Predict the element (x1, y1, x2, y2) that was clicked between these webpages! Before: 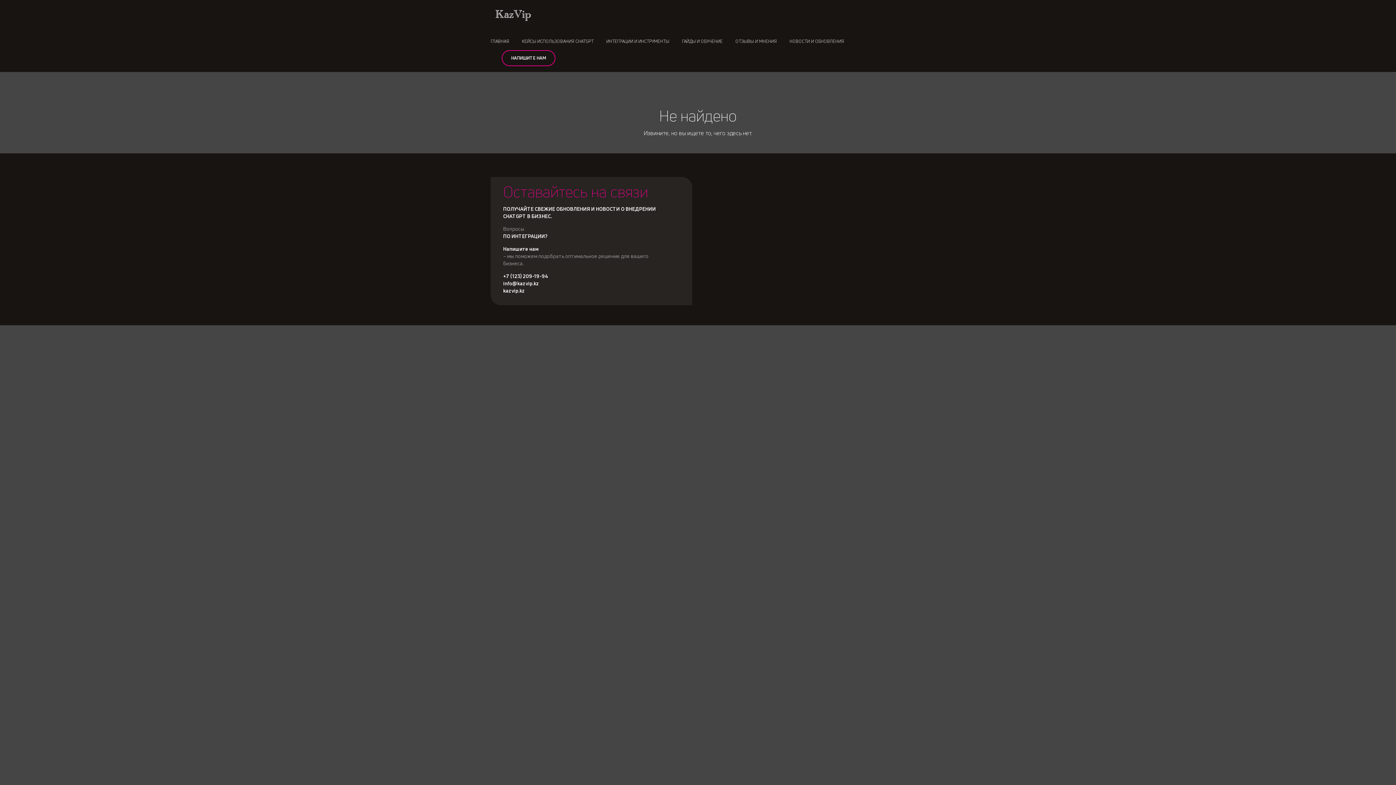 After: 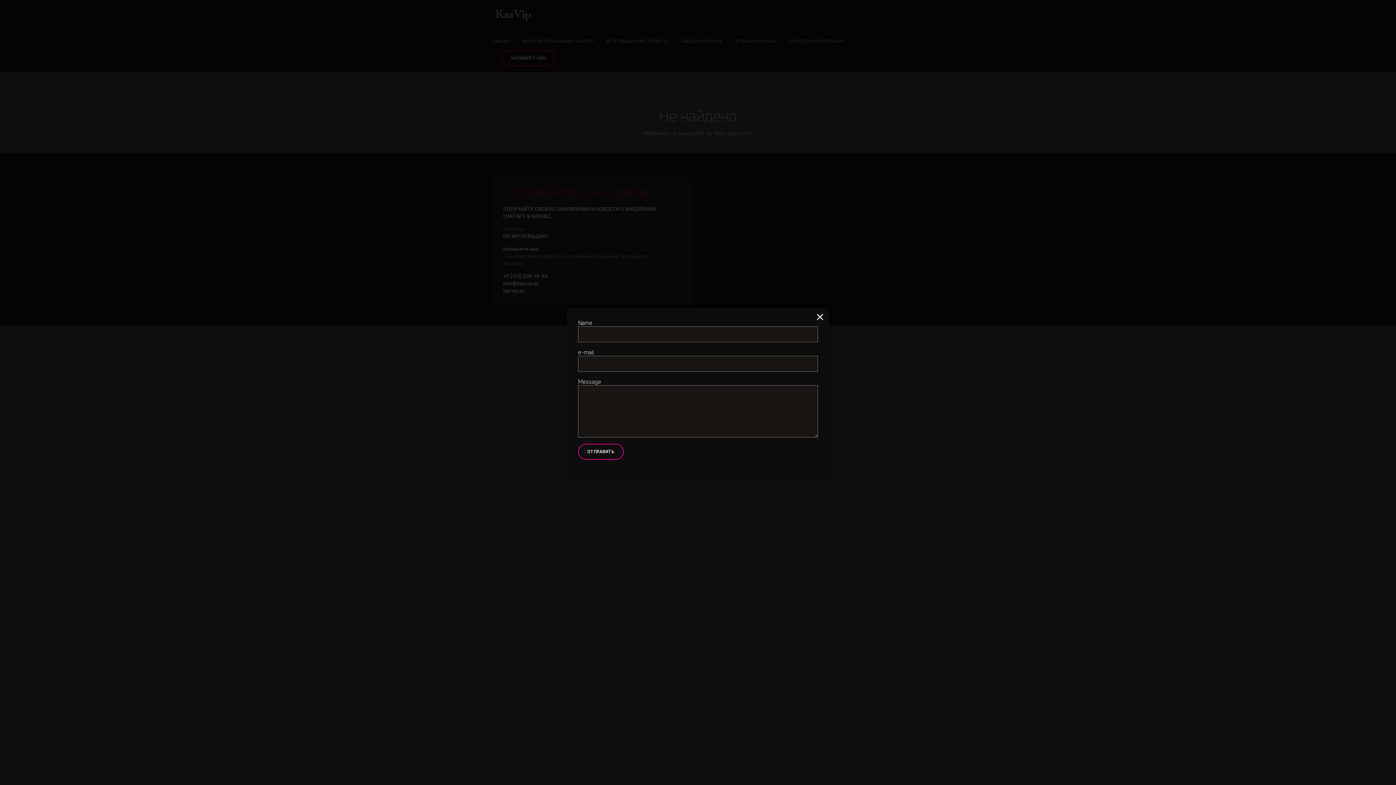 Action: bbox: (501, 50, 555, 66) label: НАПИШИТЕ НАМ